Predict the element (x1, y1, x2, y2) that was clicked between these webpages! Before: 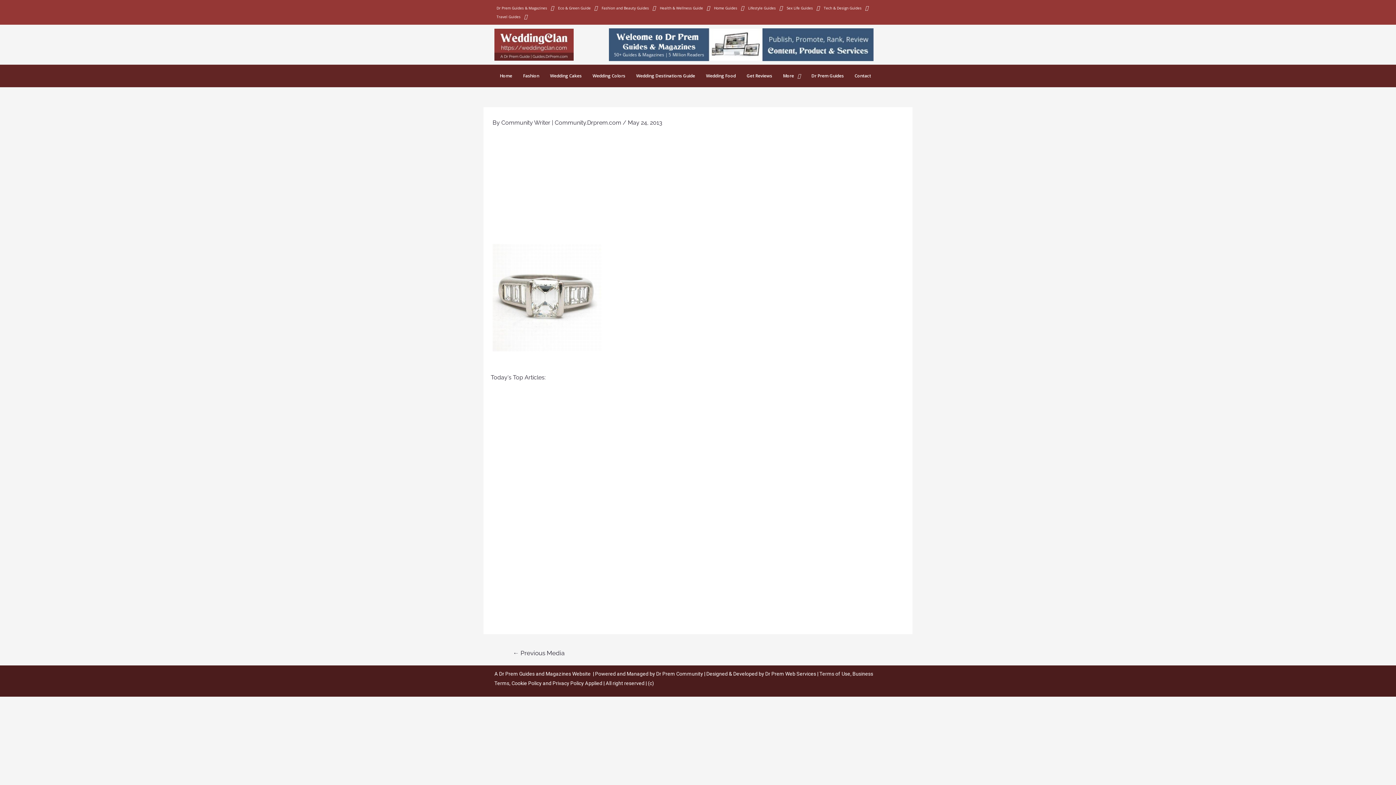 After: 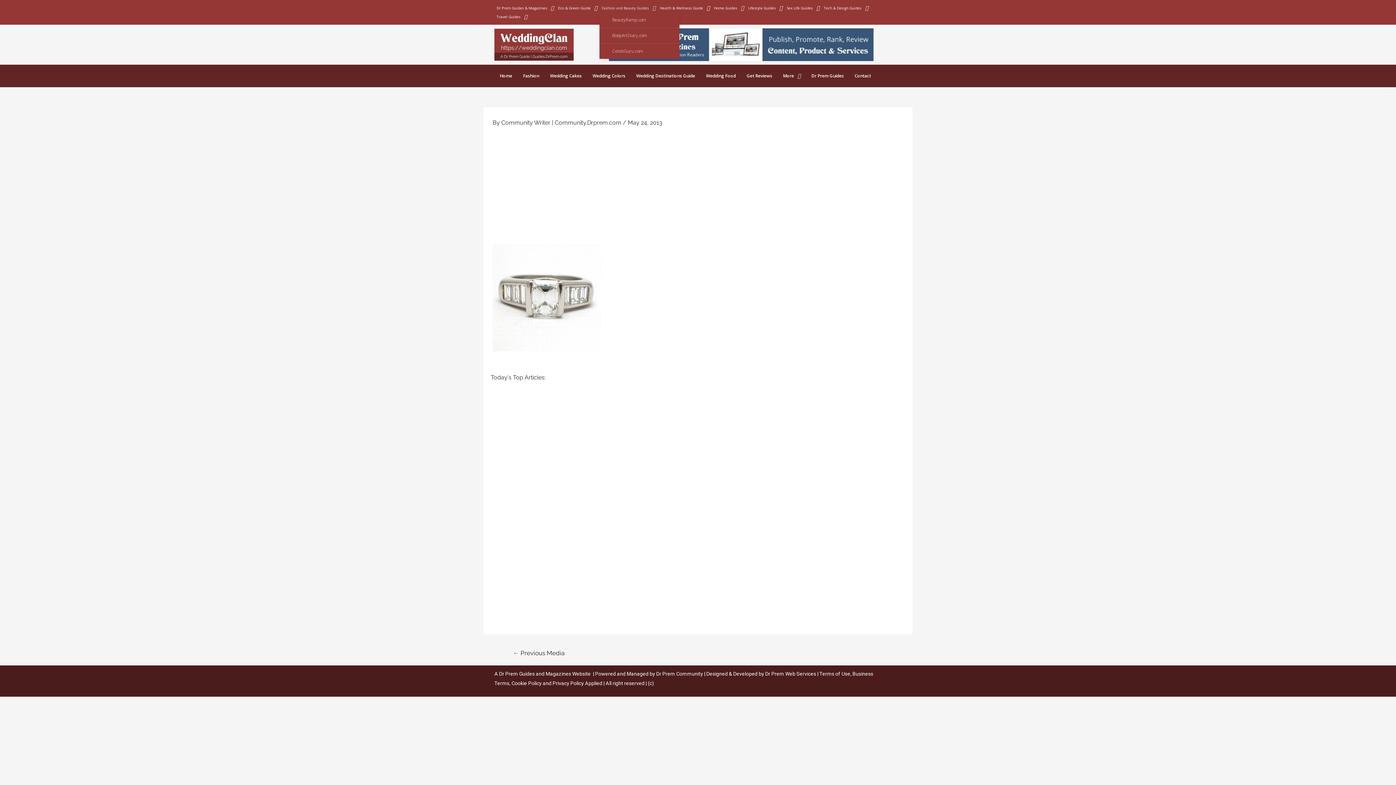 Action: bbox: (599, 3, 657, 12) label: Fashion and Beauty Guides